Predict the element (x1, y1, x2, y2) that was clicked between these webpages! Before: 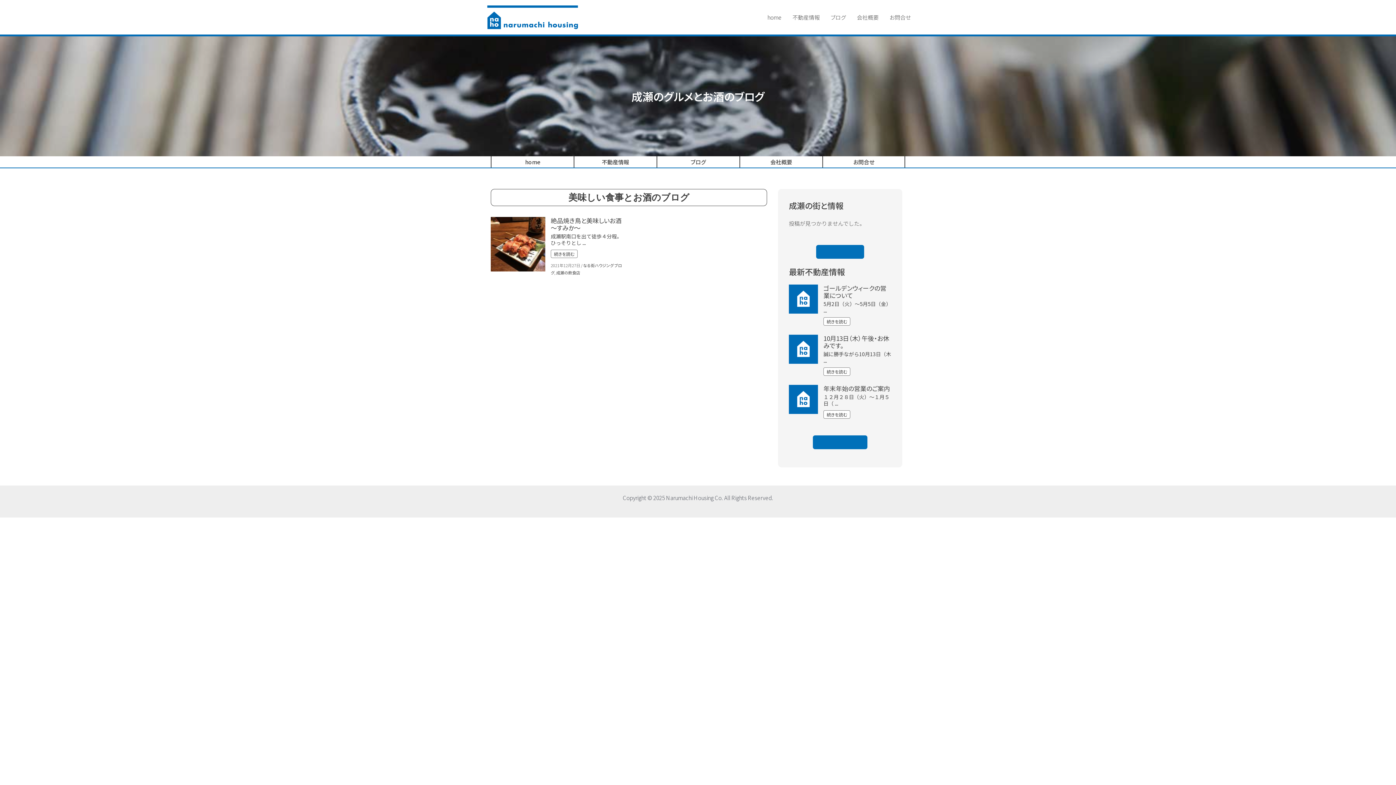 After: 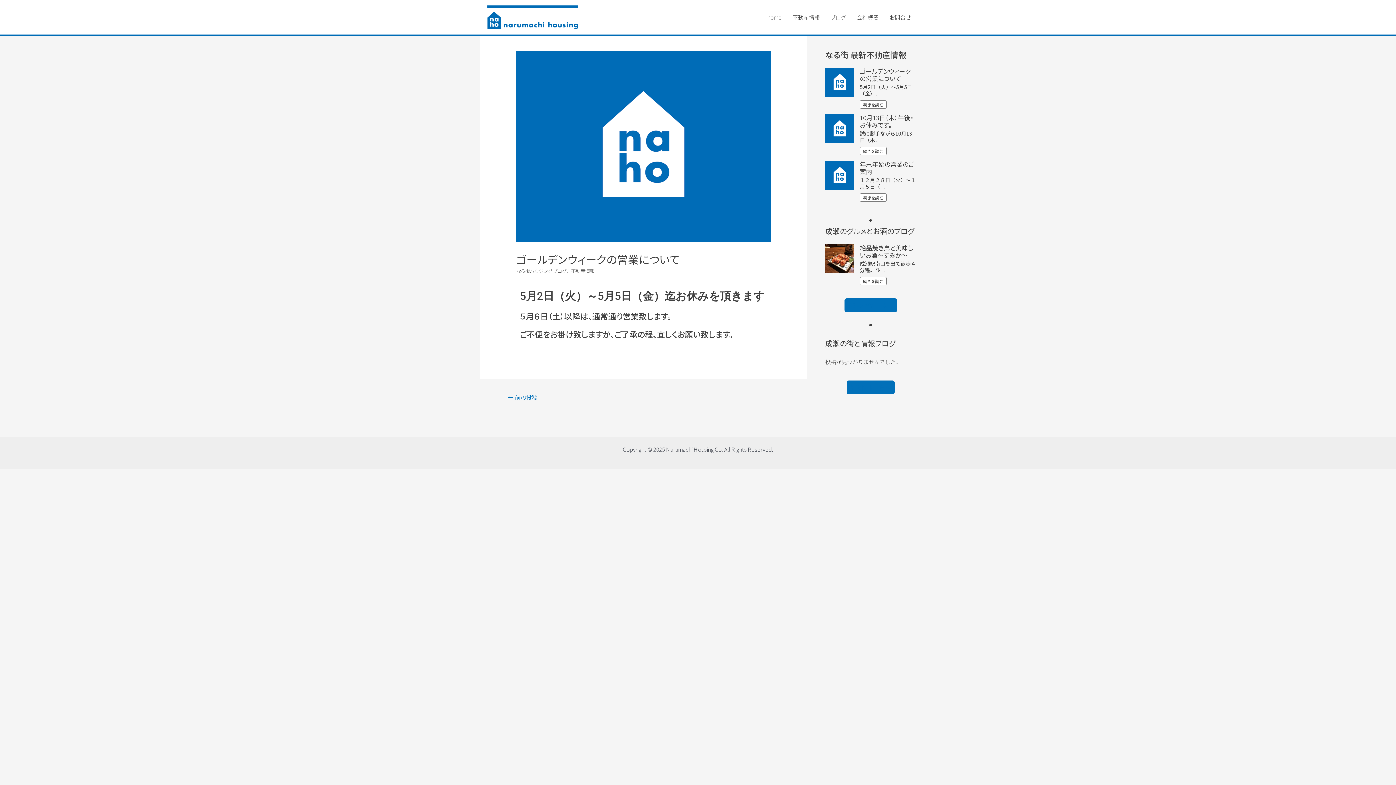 Action: bbox: (823, 283, 886, 300) label: ゴールデンウィークの営業について